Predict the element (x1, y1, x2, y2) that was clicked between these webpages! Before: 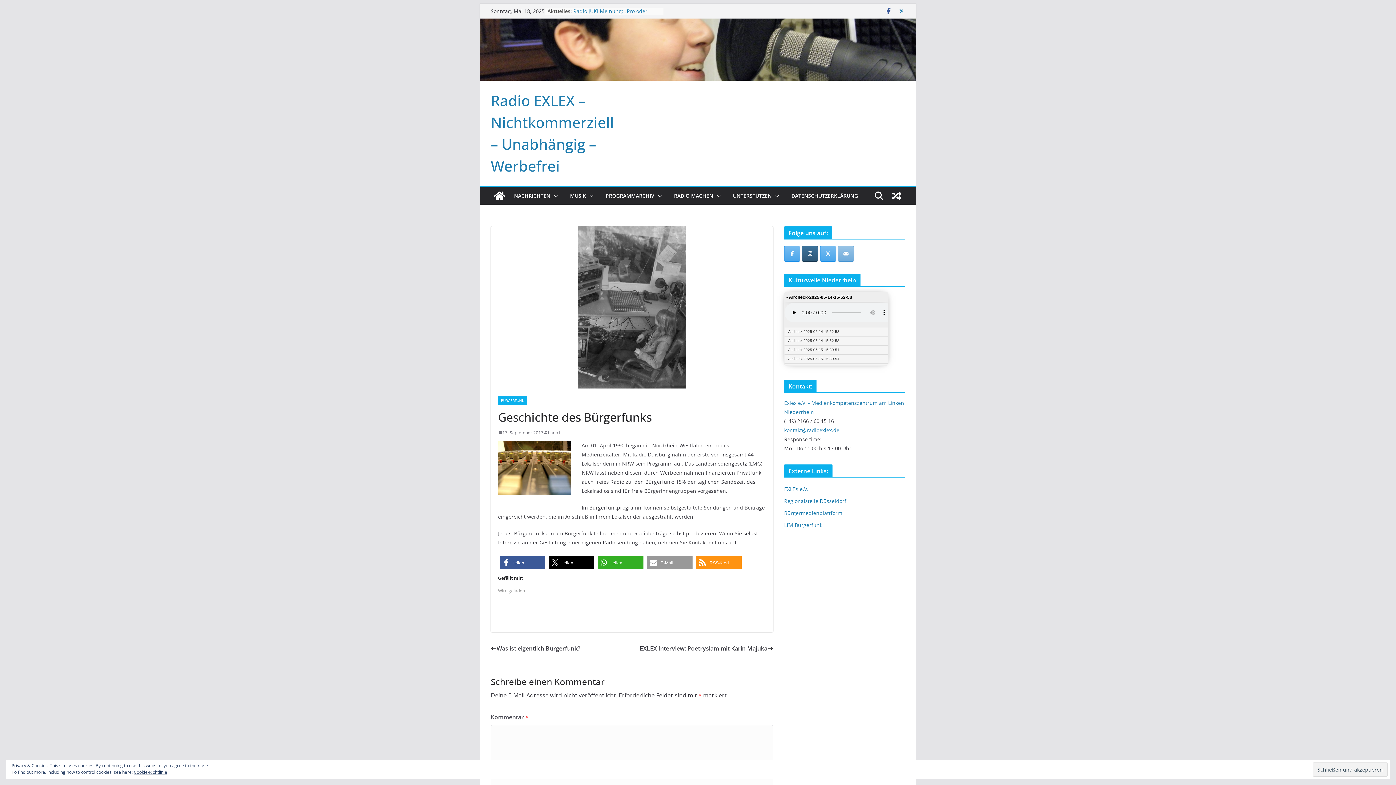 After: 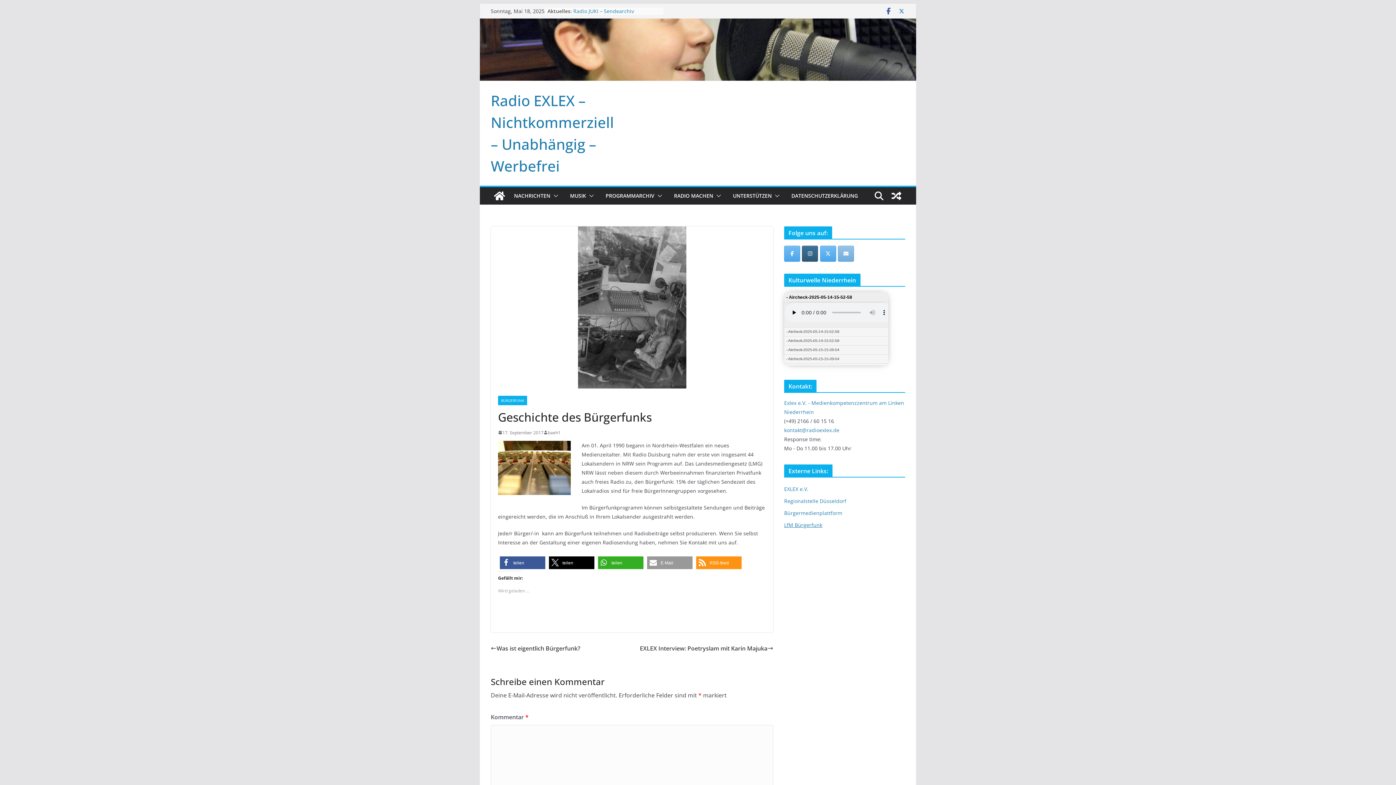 Action: bbox: (784, 521, 822, 528) label: LfM Bürgerfunk